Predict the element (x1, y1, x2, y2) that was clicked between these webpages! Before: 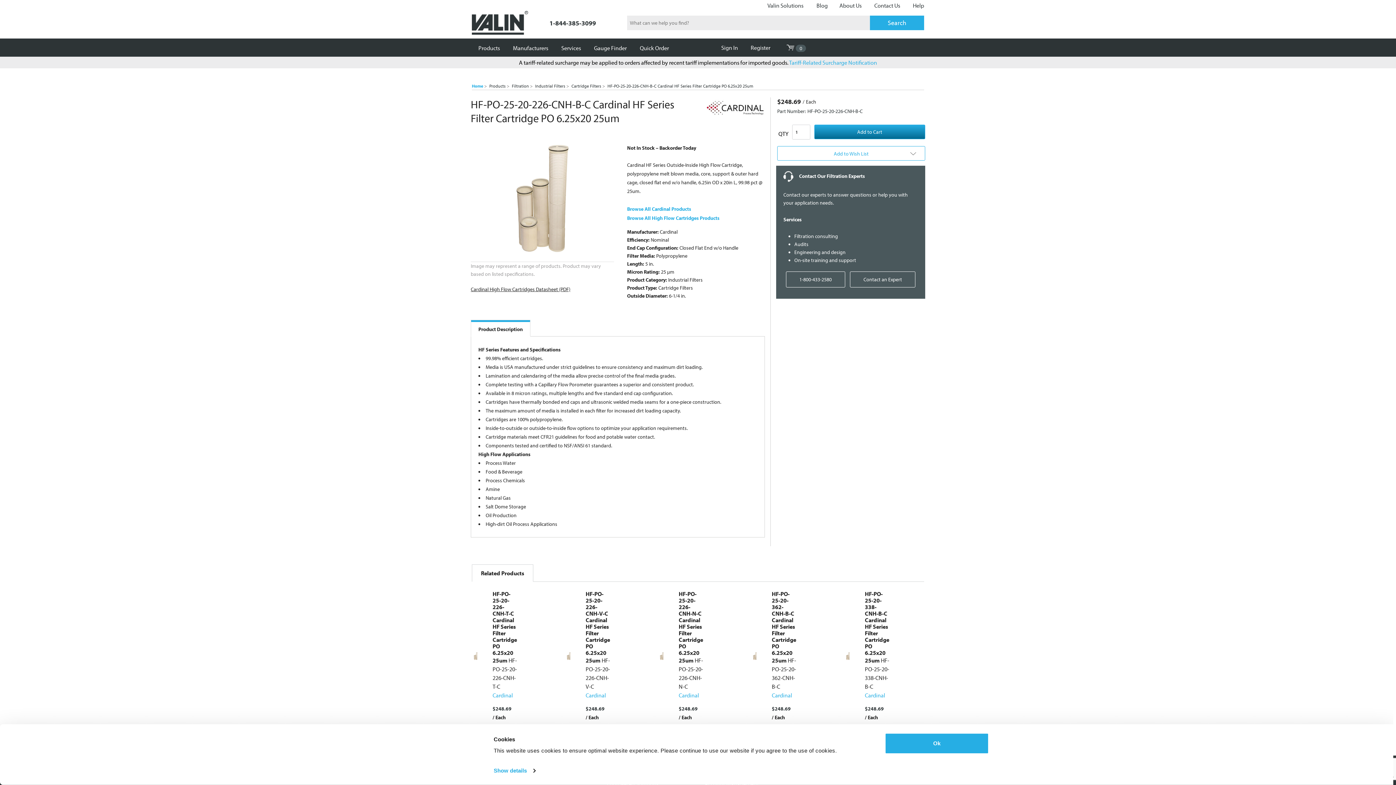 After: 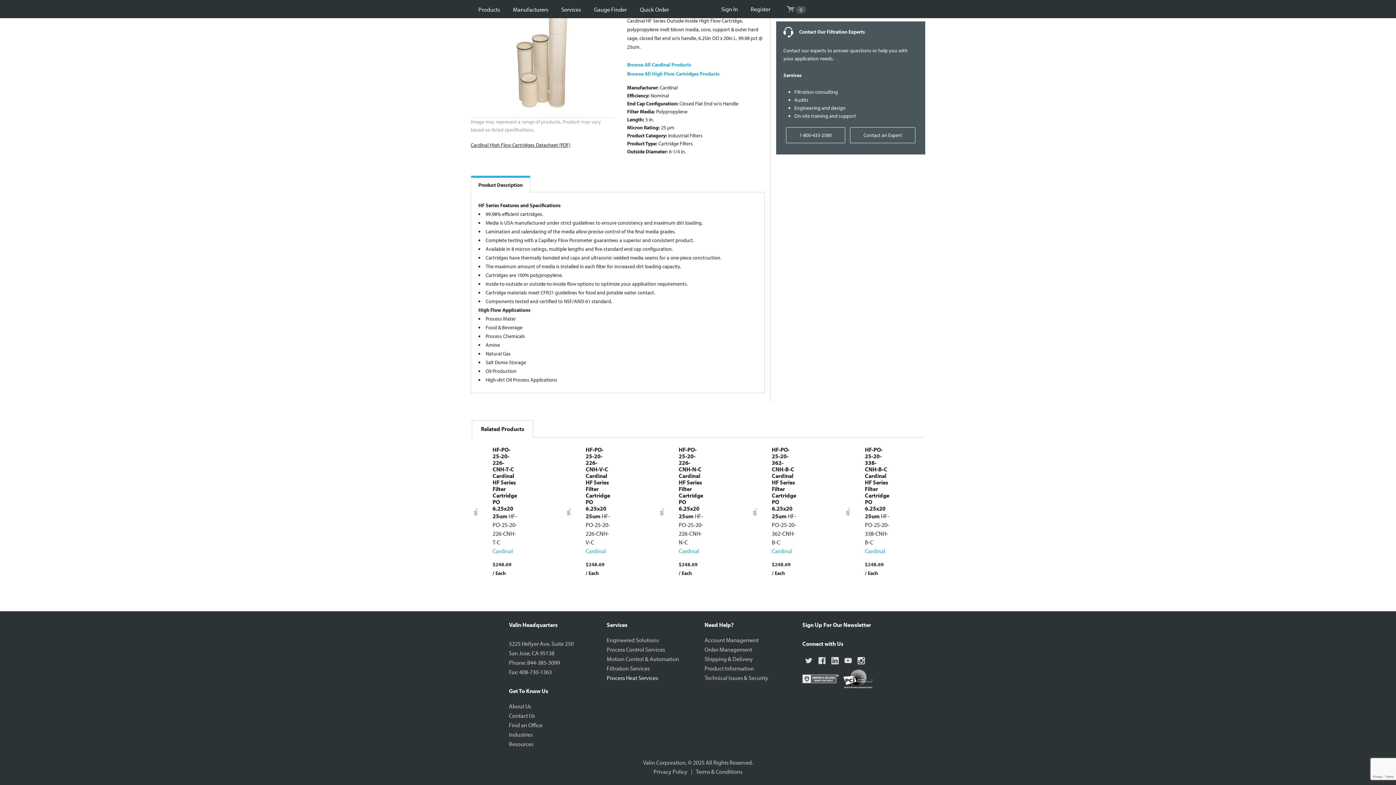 Action: label: Process Heat Services bbox: (606, 131, 658, 138)